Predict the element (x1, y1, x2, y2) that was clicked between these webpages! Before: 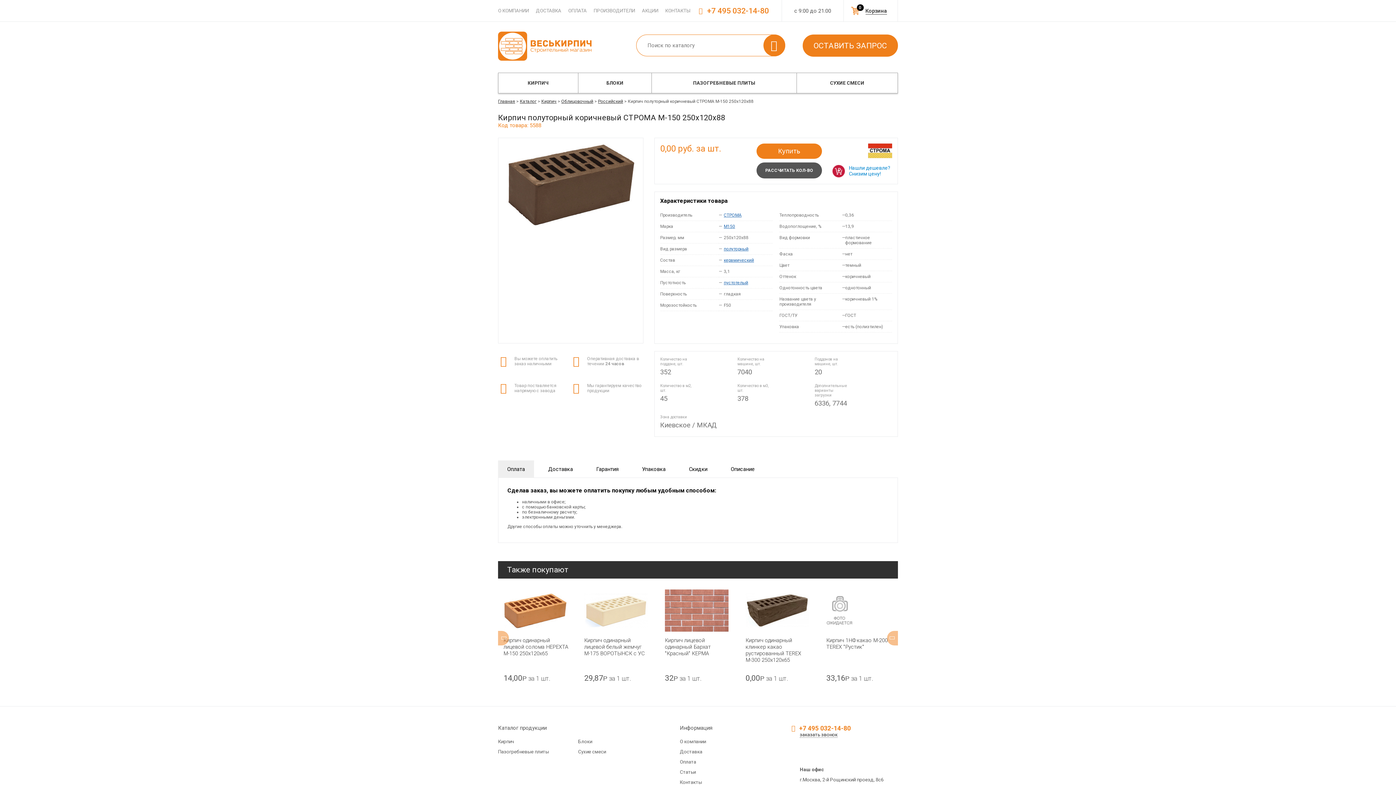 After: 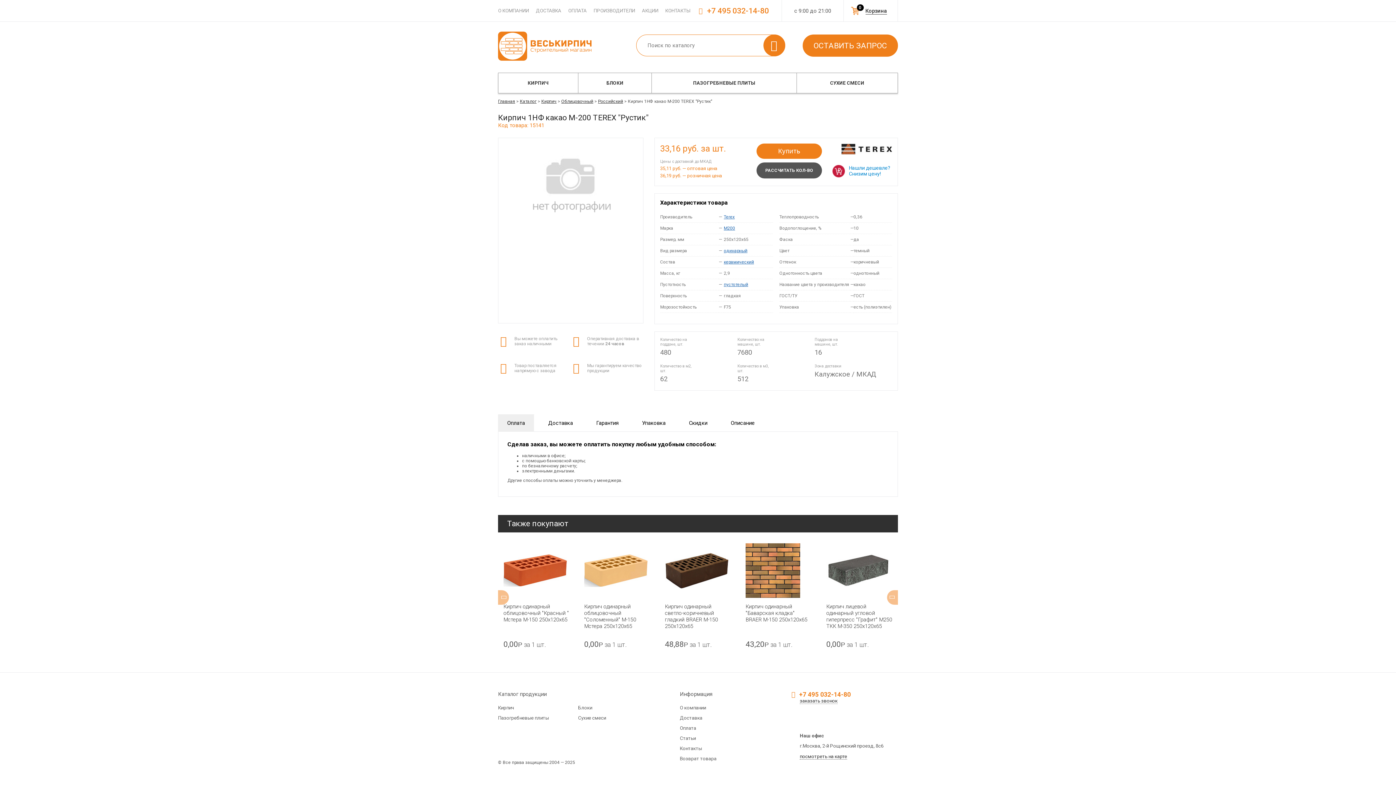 Action: bbox: (826, 637, 888, 650) label: Кирпич 1НФ какао М-200 TEREX "Рустик"